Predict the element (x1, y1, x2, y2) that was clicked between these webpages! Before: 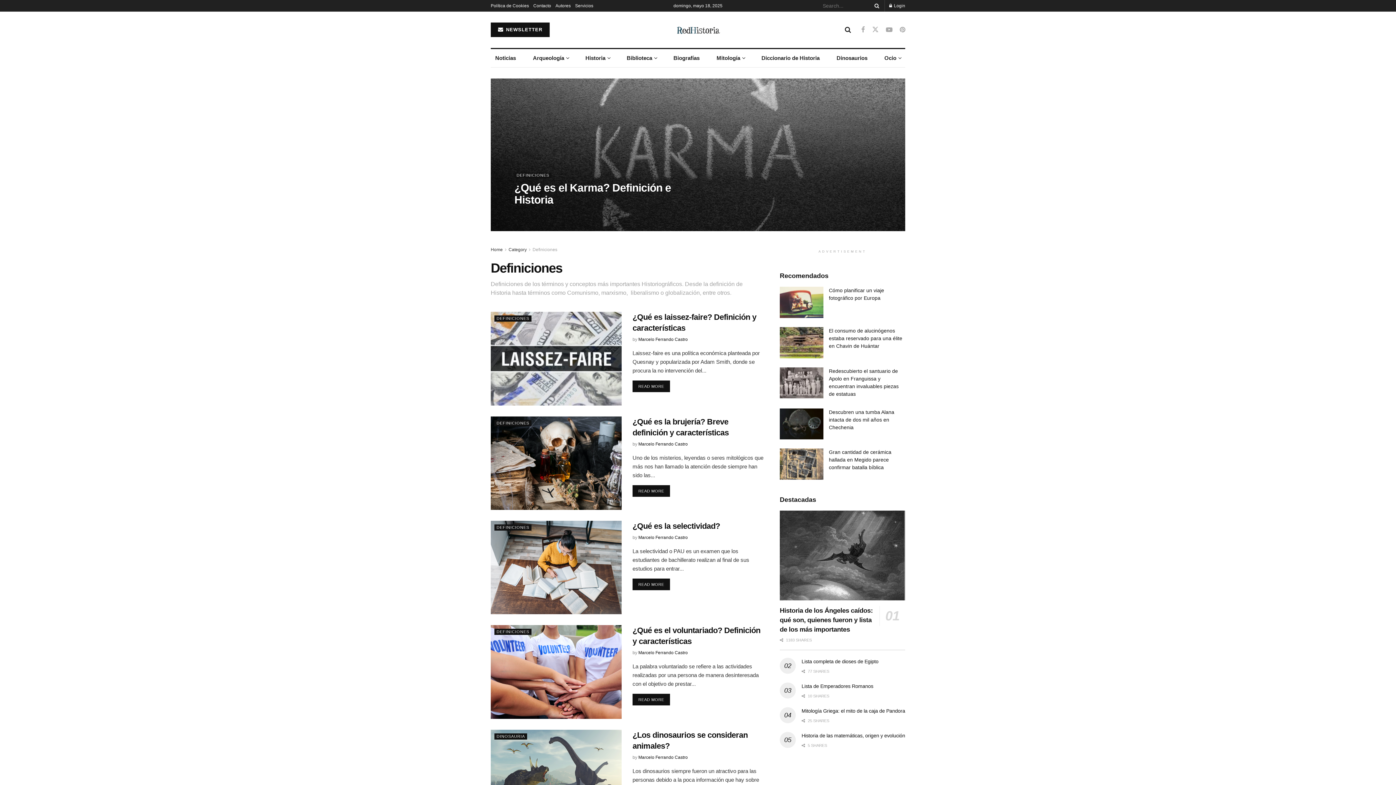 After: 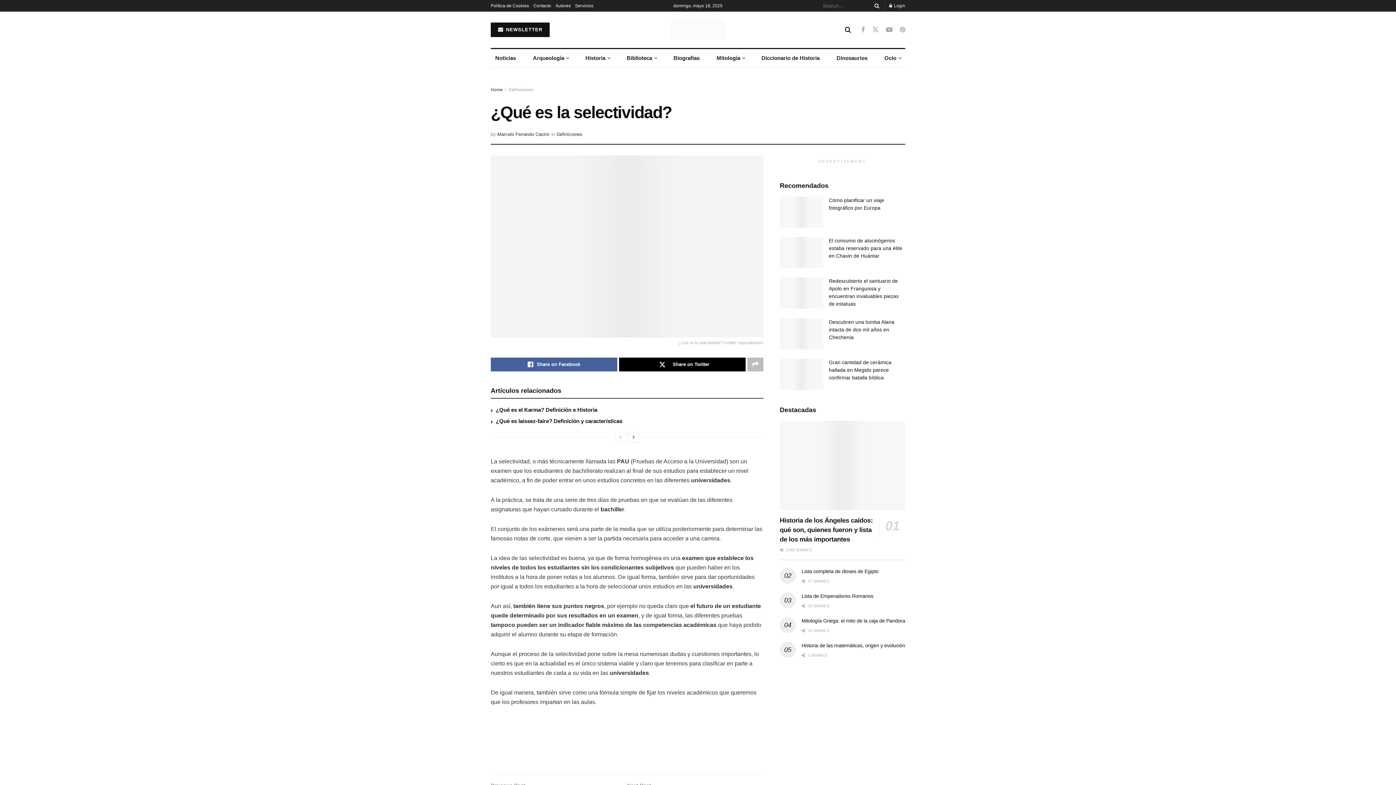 Action: bbox: (632, 521, 720, 530) label: ¿Qué es la selectividad?